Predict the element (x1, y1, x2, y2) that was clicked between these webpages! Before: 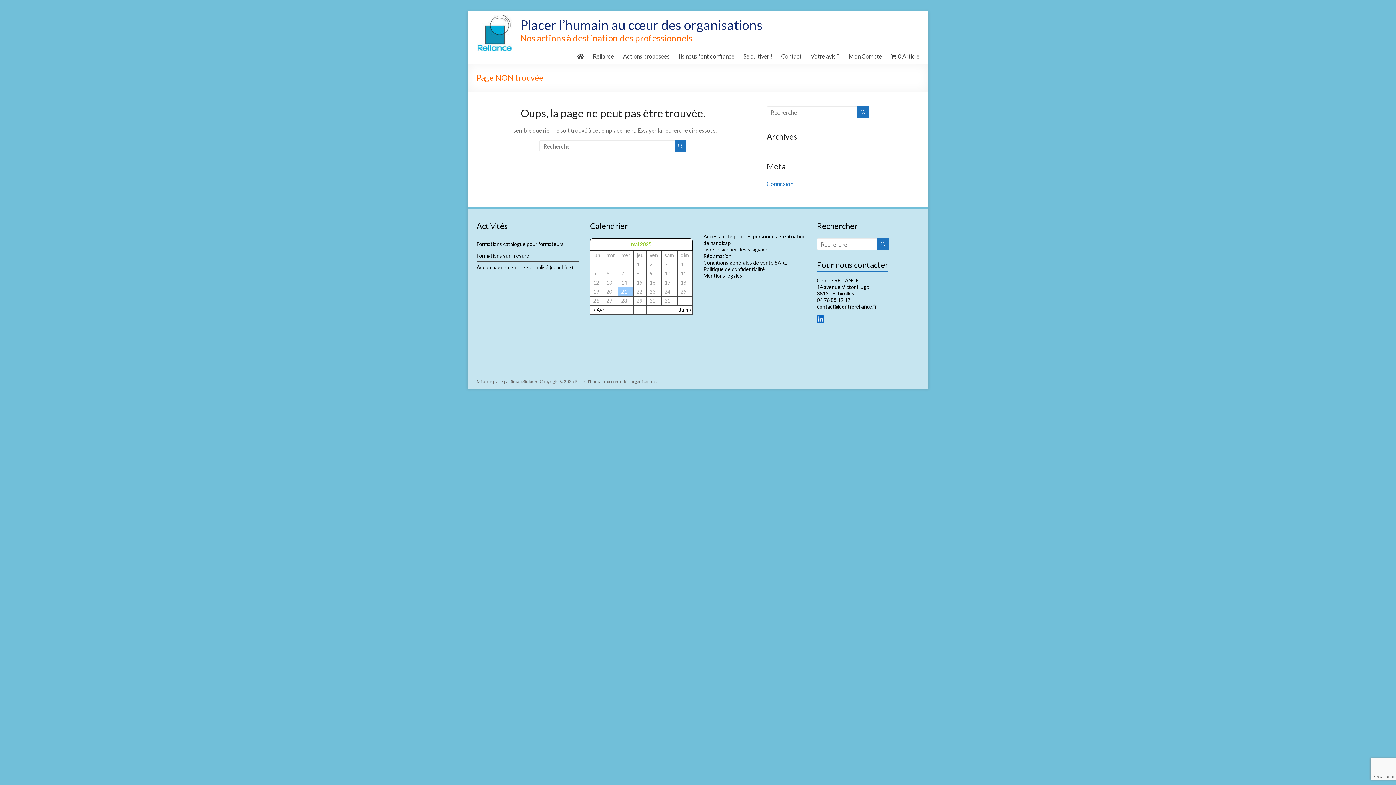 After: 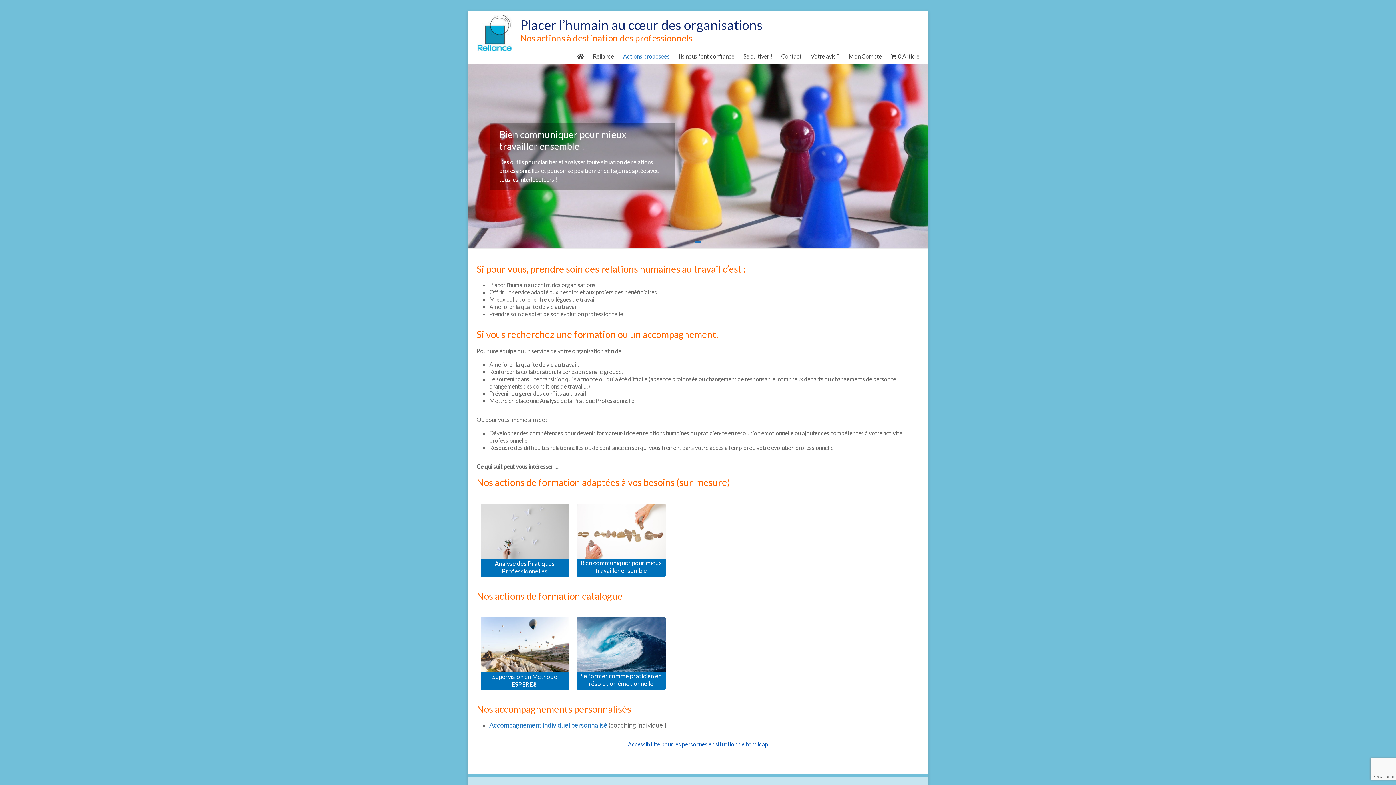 Action: bbox: (476, 14, 513, 21)